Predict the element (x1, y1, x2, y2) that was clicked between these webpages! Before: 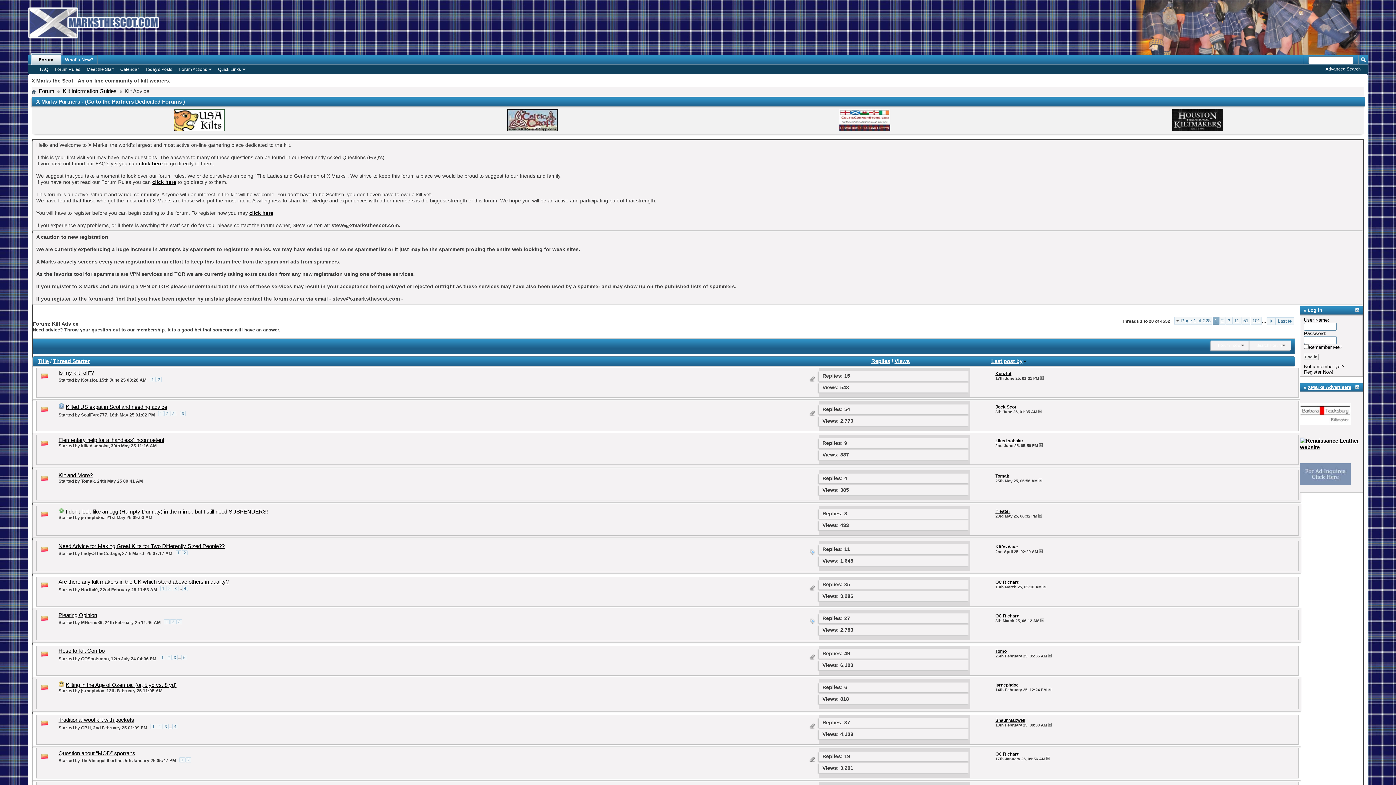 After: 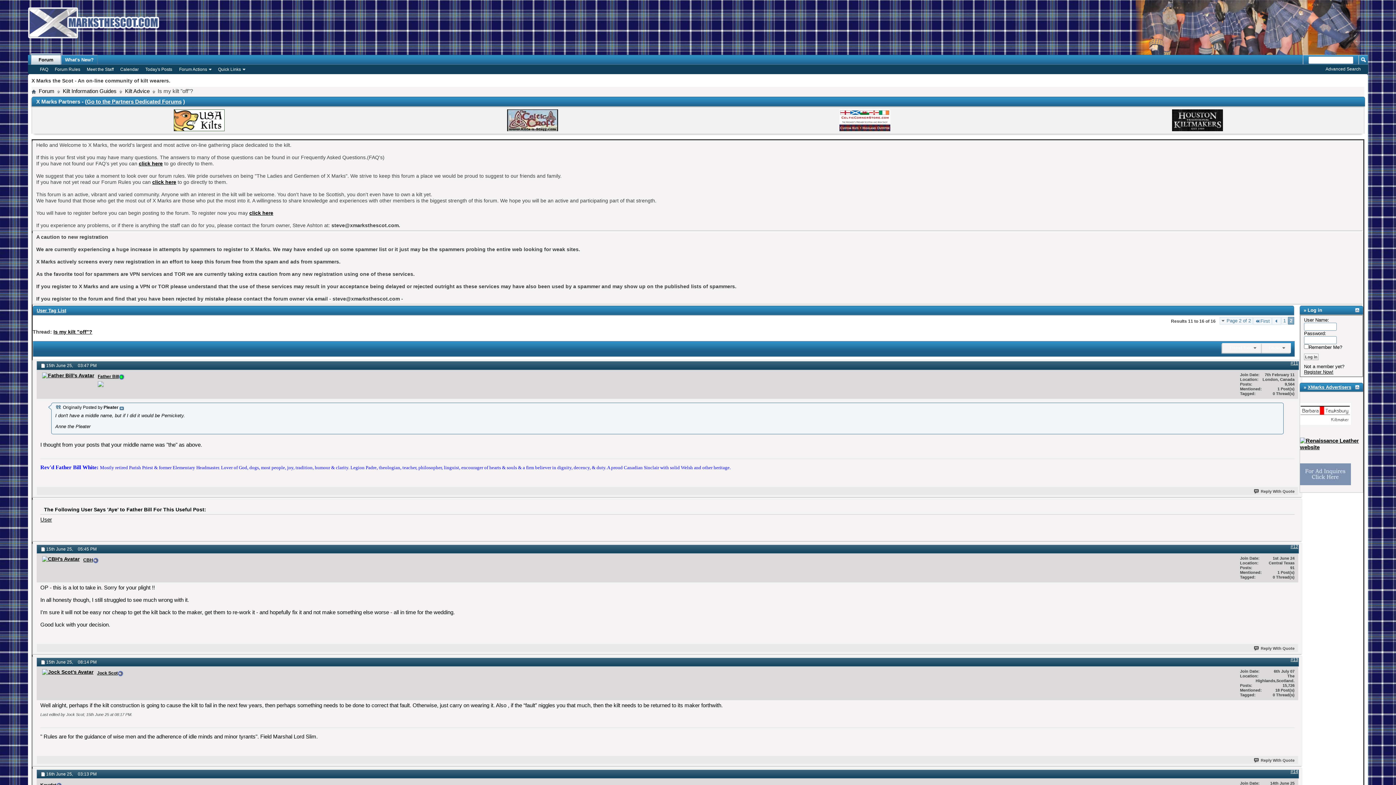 Action: label: 2 bbox: (156, 377, 161, 382)